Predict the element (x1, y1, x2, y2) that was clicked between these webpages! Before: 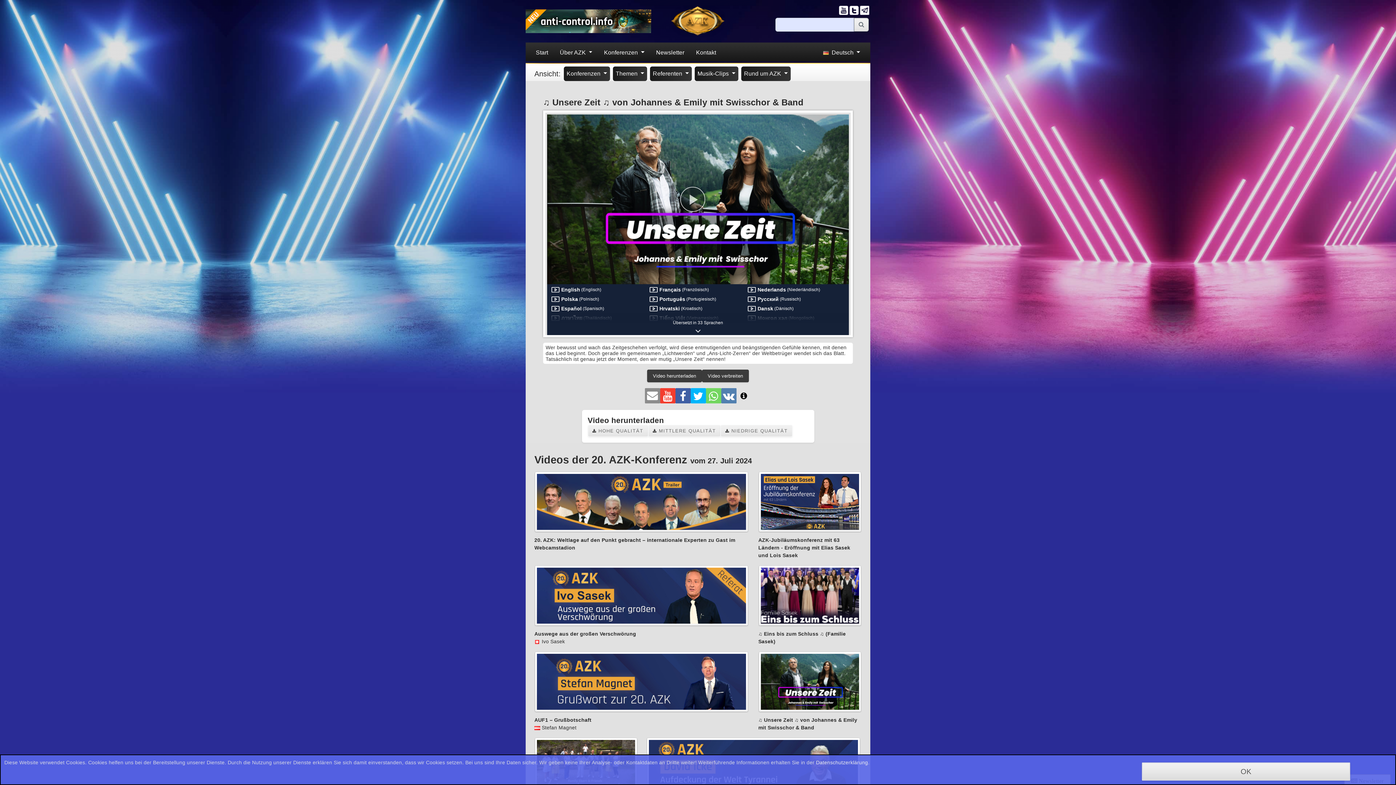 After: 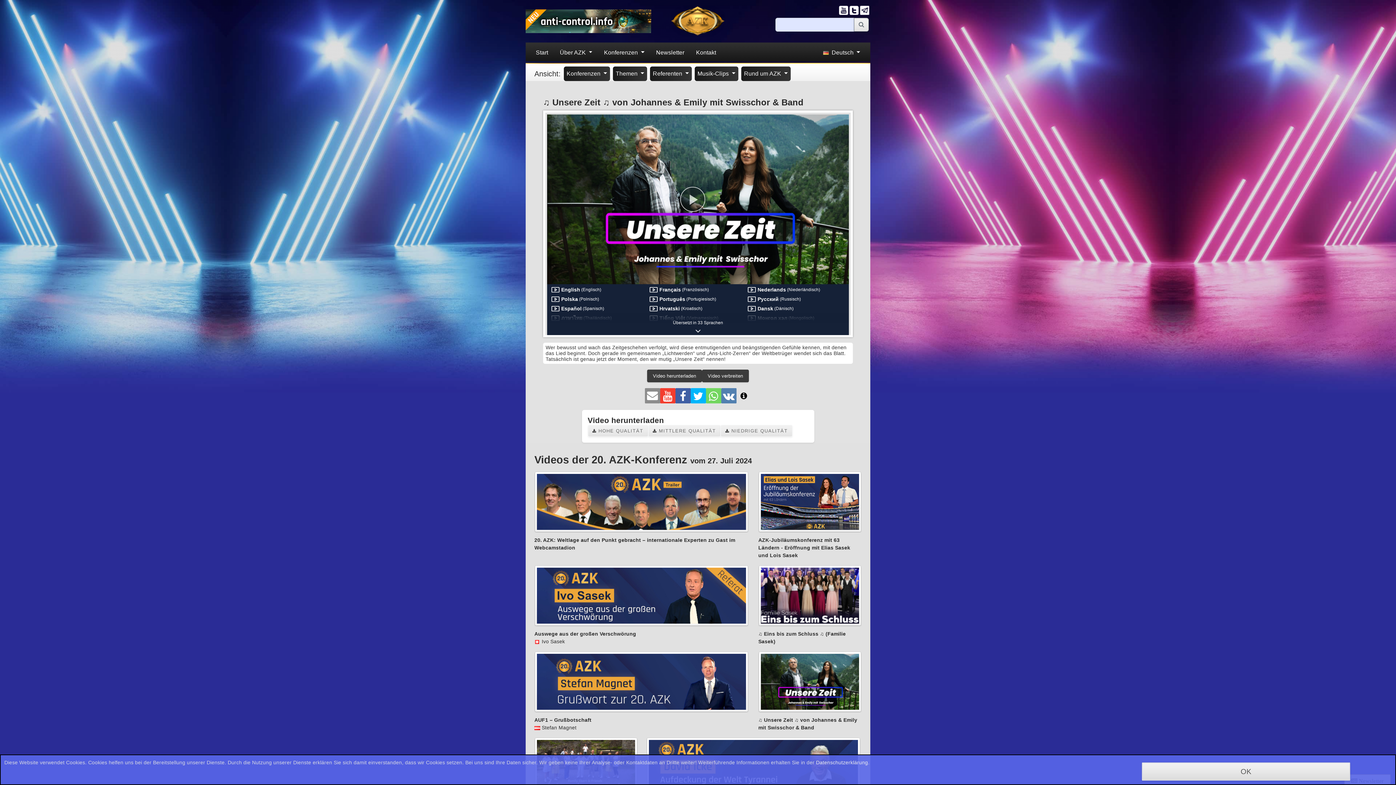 Action: bbox: (721, 388, 736, 403)